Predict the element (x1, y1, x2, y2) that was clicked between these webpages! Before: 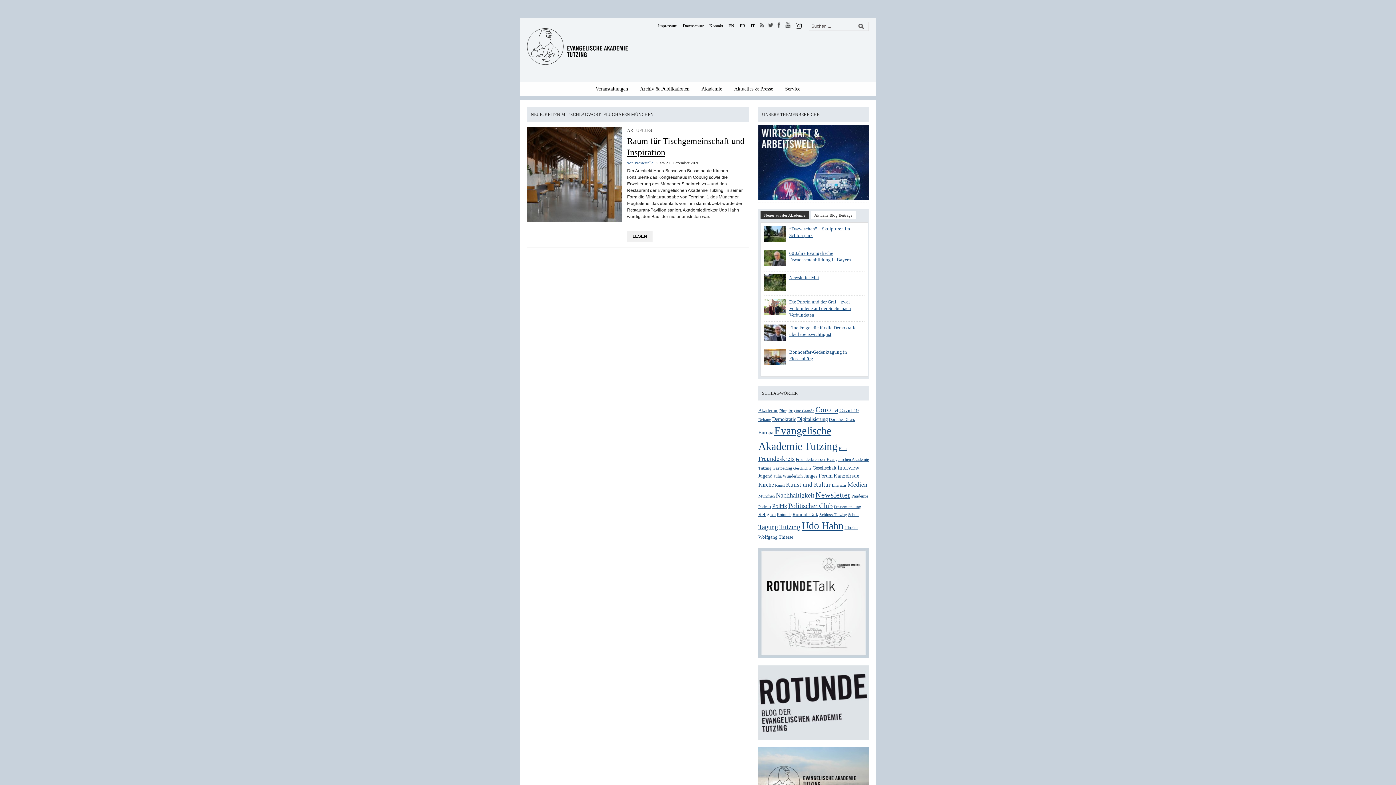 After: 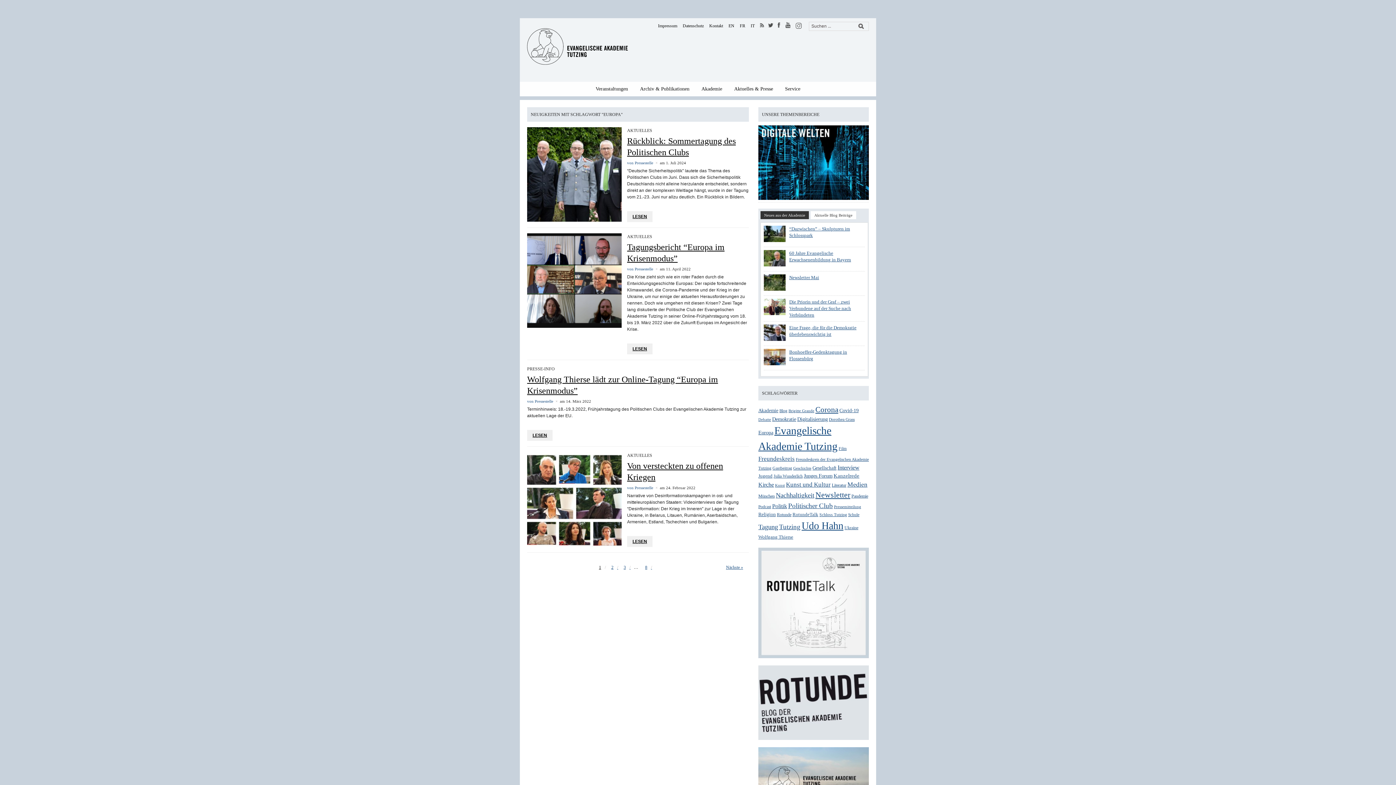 Action: bbox: (758, 429, 773, 435) label: Europa (36 Einträge)